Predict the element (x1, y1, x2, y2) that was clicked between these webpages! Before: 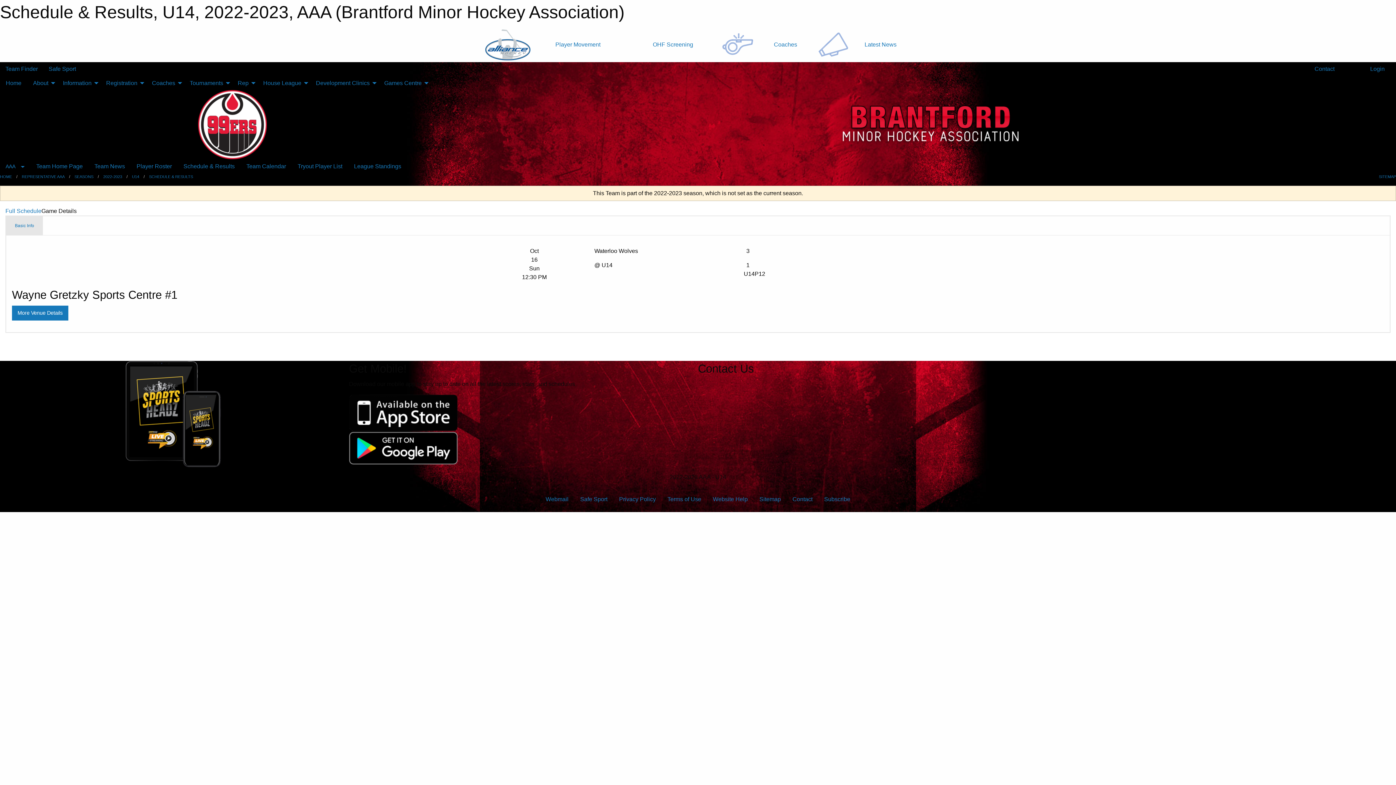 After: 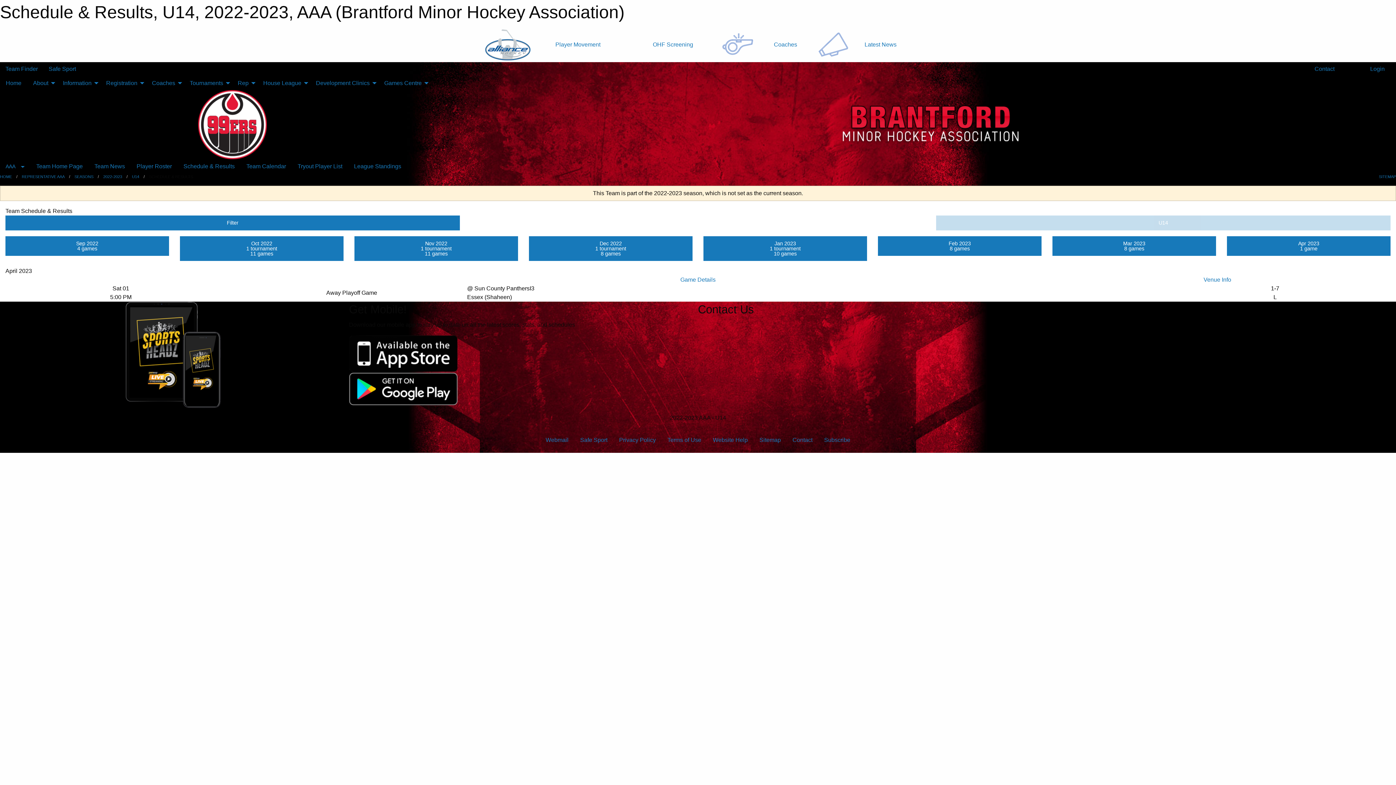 Action: bbox: (177, 159, 240, 173) label: Schedule & Results